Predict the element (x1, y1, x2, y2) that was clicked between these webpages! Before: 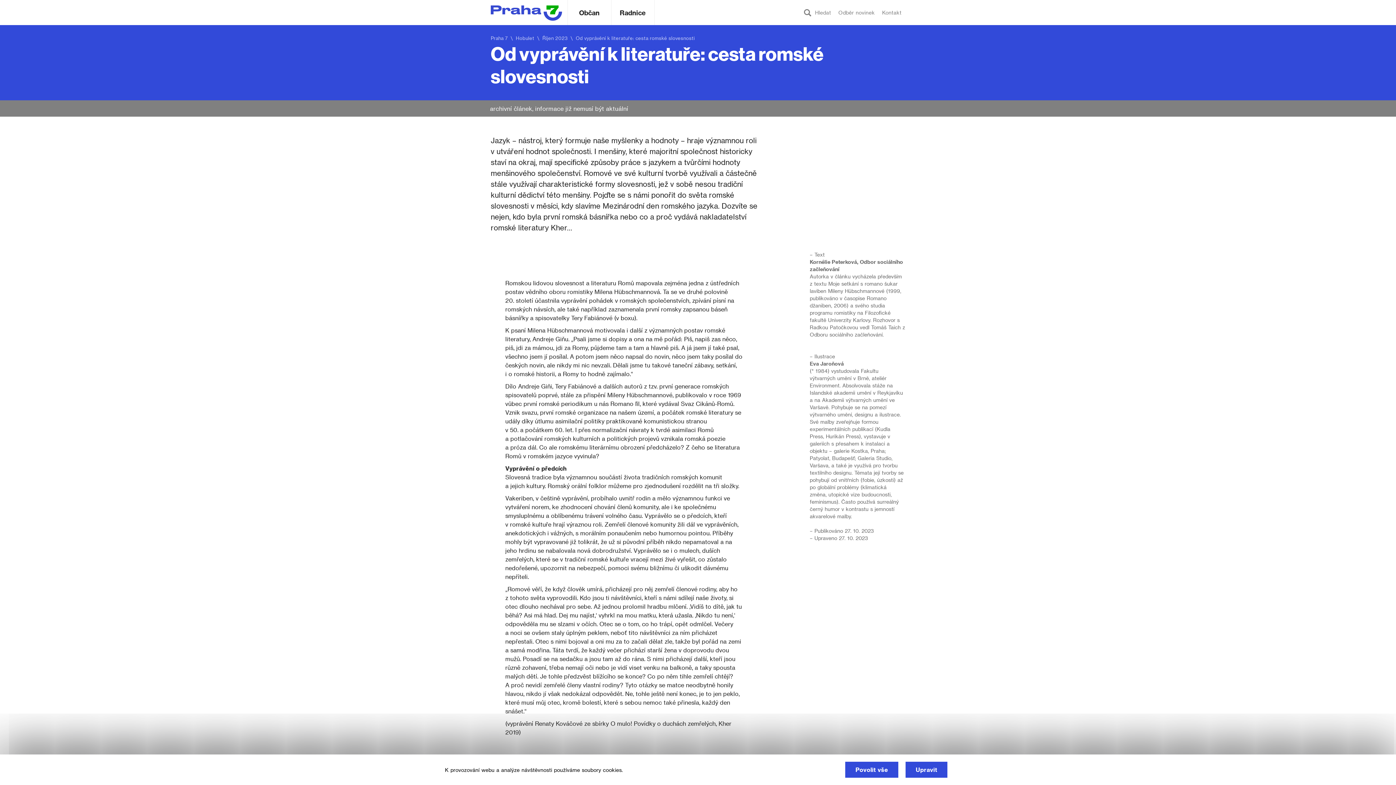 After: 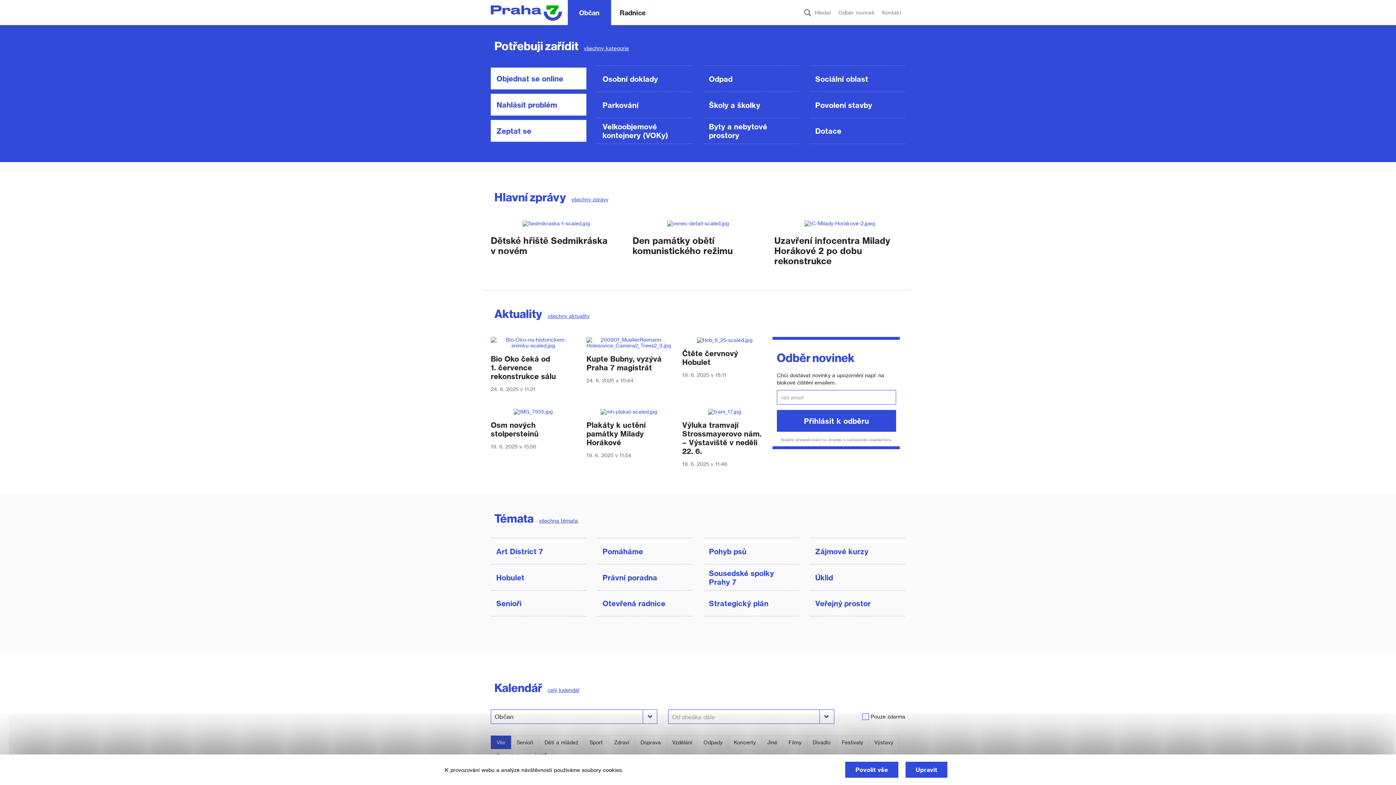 Action: label: Občan bbox: (567, 0, 611, 25)